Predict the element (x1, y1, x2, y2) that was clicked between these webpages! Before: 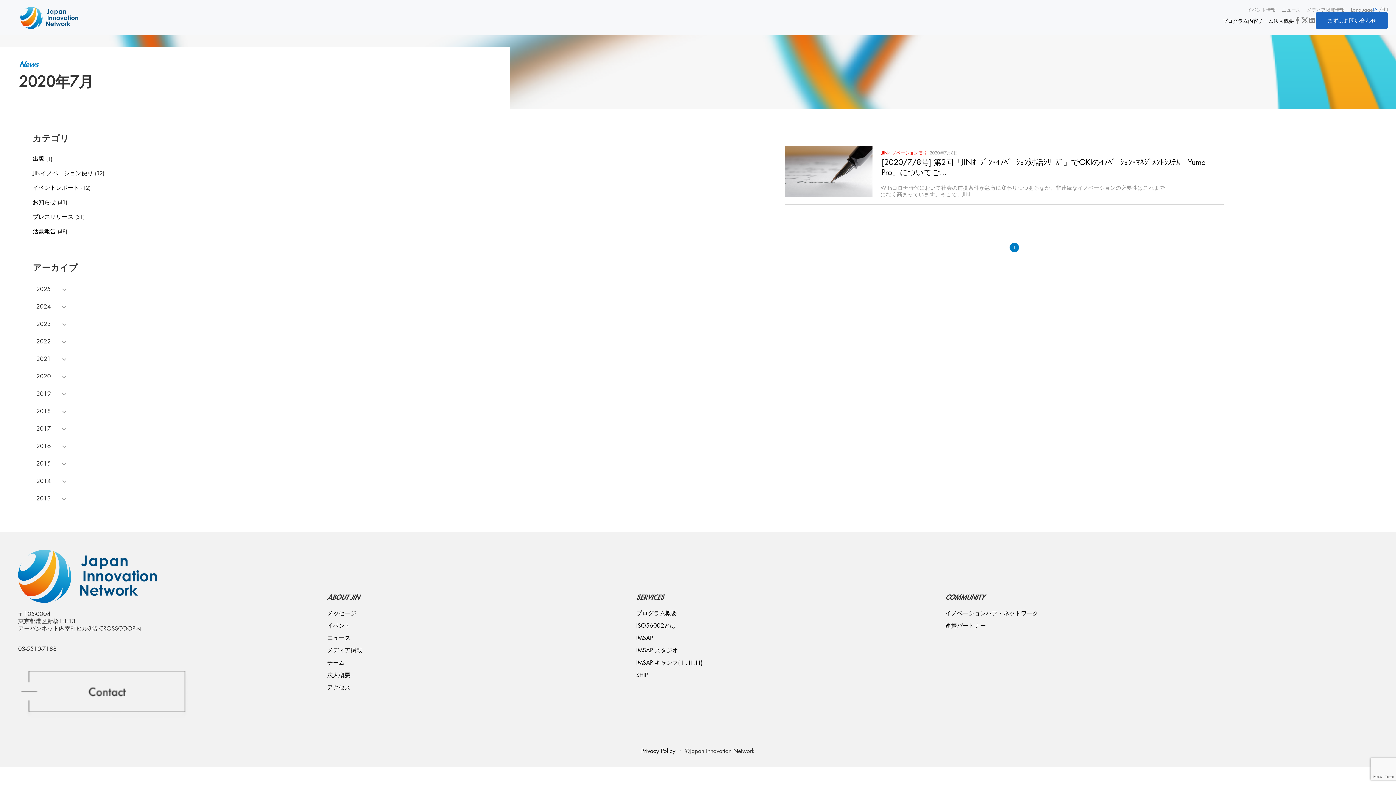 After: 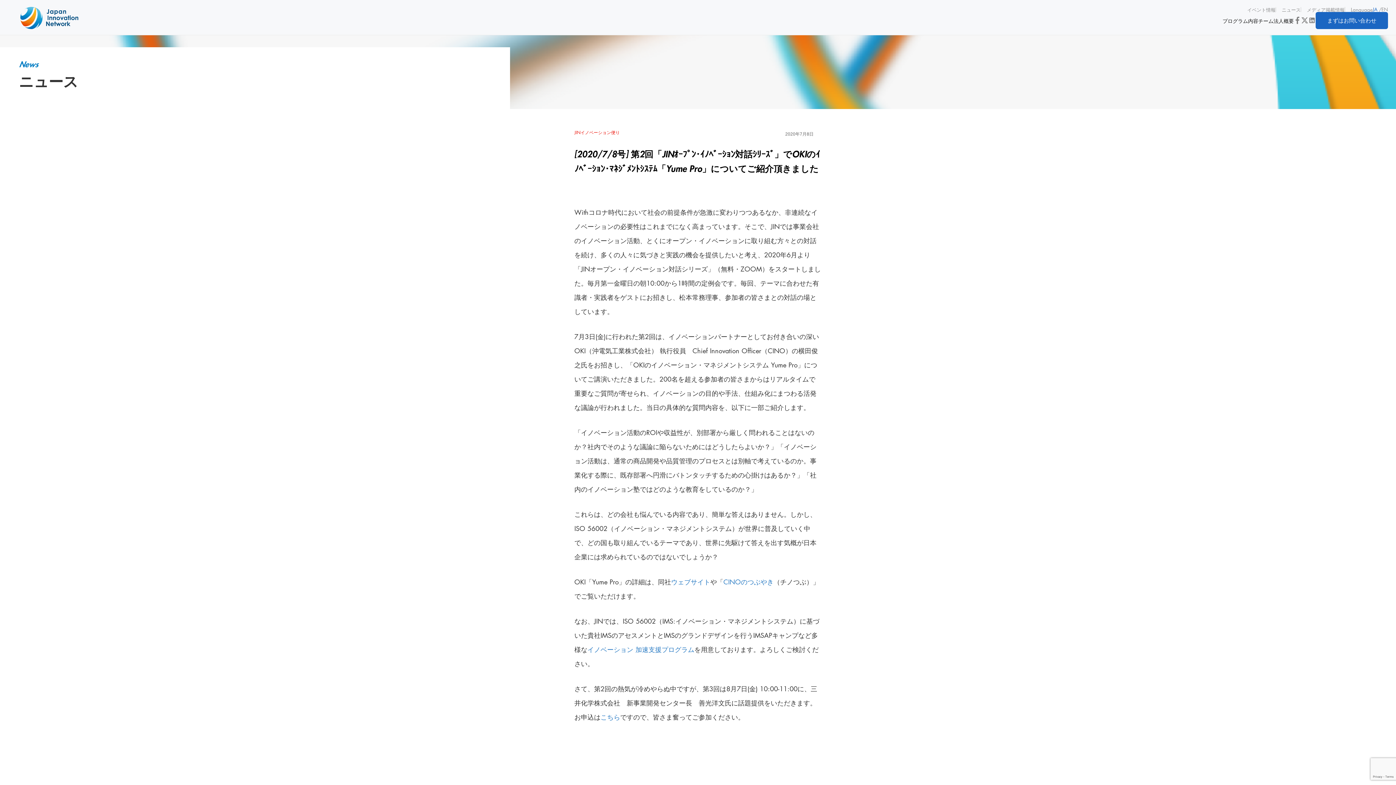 Action: label: JINイノベーション便り
2020年7月8日
[2020/7/8号] 第2回「JINｵｰﾌﾟﾝ･ｲﾉﾍﾞｰｼｮﾝ対話ｼﾘｰｽﾞ」でOKIのｲﾉﾍﾞｰｼｮﾝ･ﾏﾈｼﾞﾒﾝﾄｼｽﾃﾑ「Yume Pro」についてご...
Withコロナ時代において社会の前提条件が急激に変わりつつあるなか、非連続なイノベーションの必要性はこれまでになく高まっています。そこで、JIN... bbox: (785, 133, 1223, 204)